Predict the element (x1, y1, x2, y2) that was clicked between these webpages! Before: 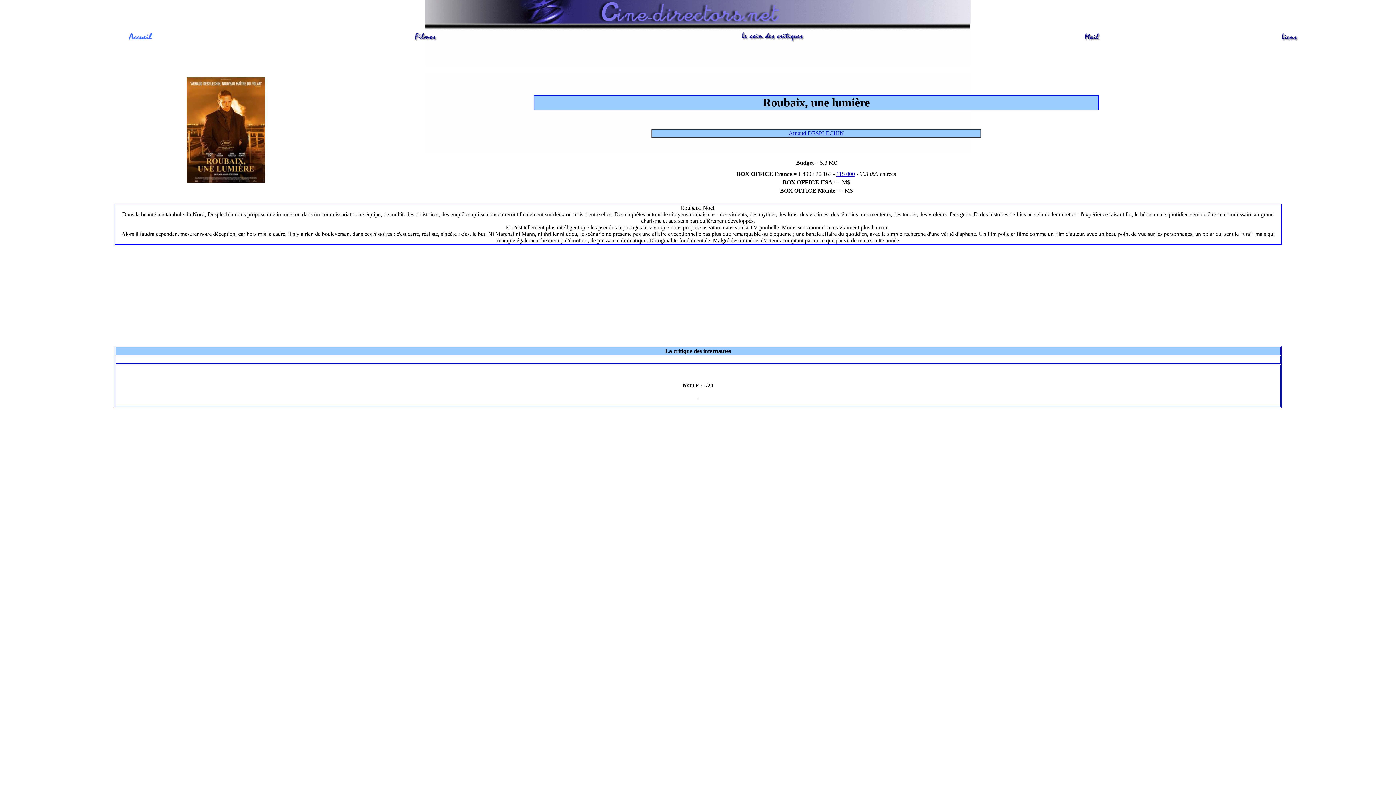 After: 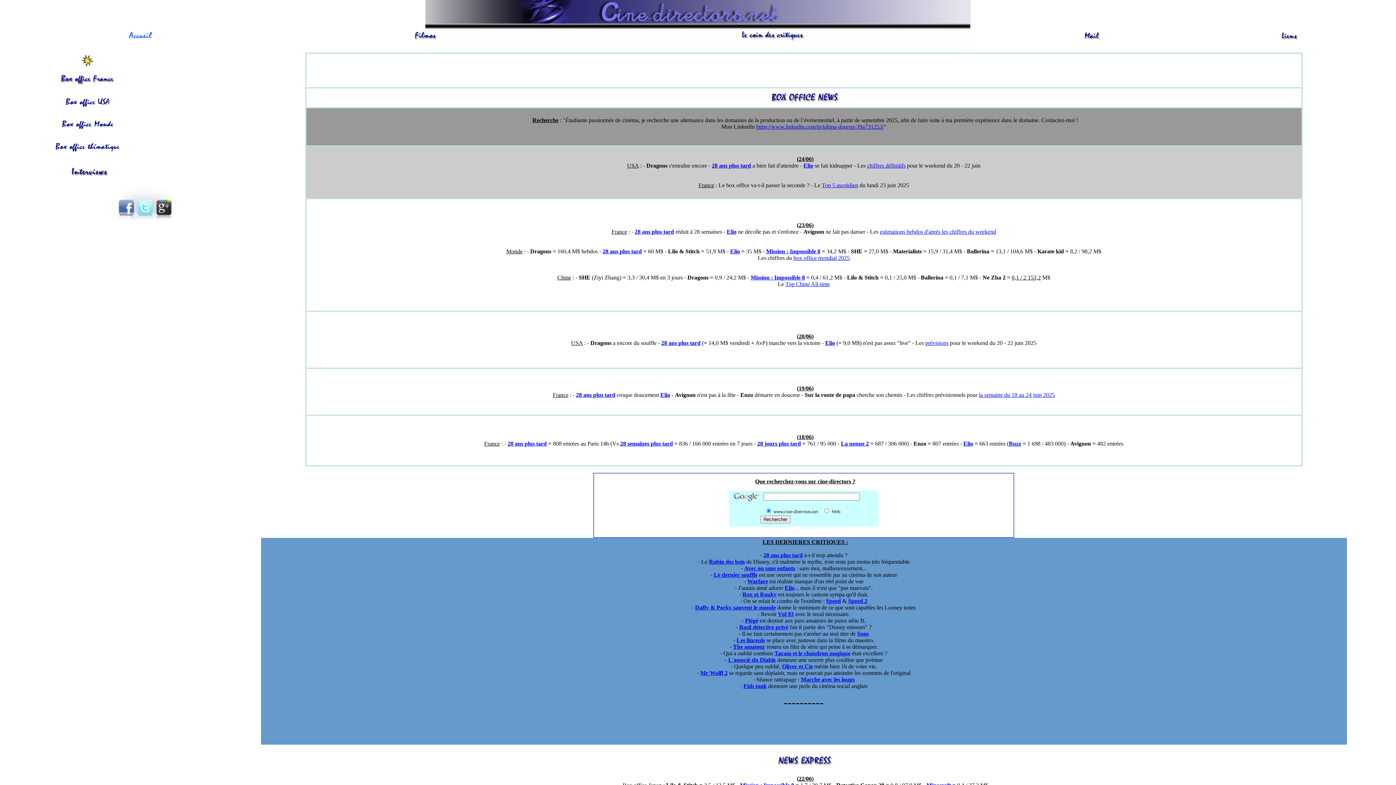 Action: bbox: (125, 37, 154, 43)